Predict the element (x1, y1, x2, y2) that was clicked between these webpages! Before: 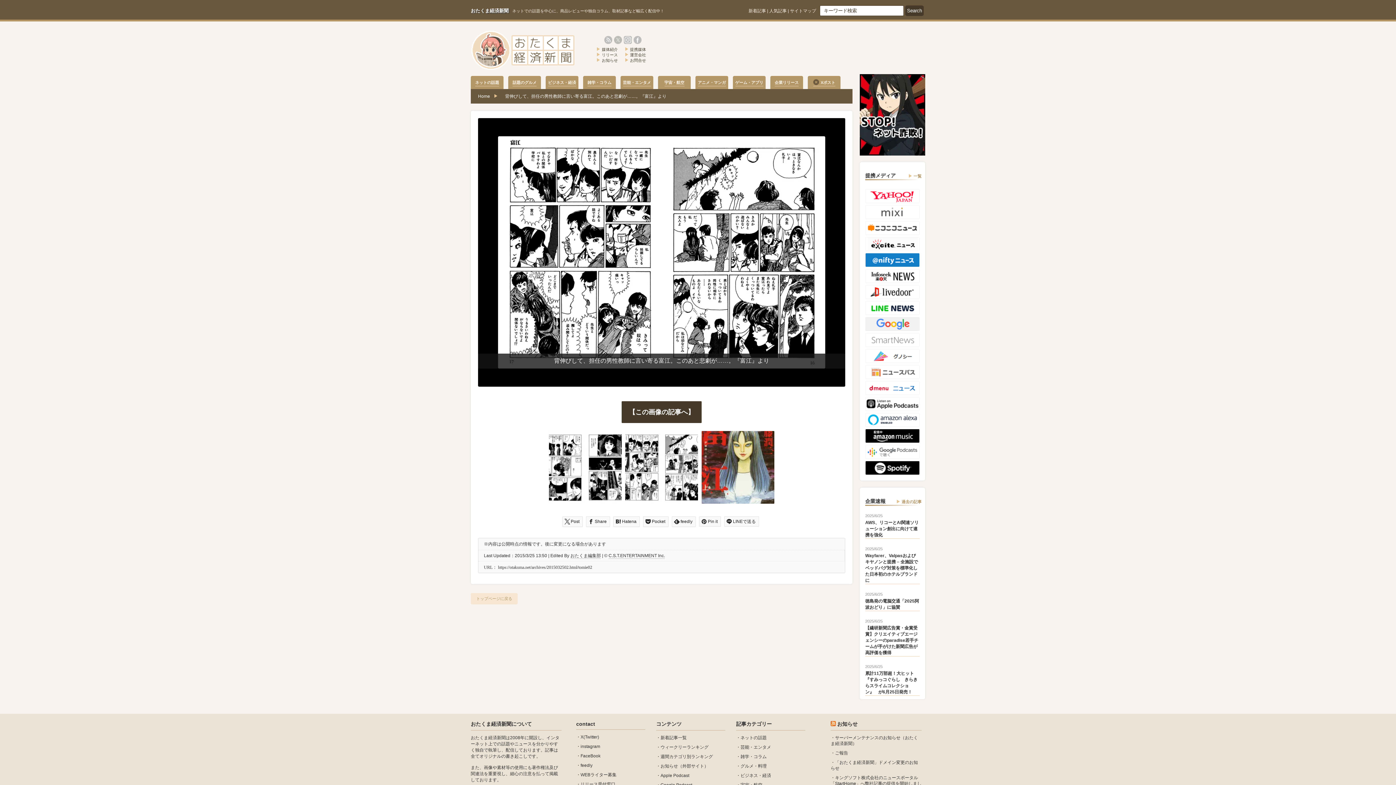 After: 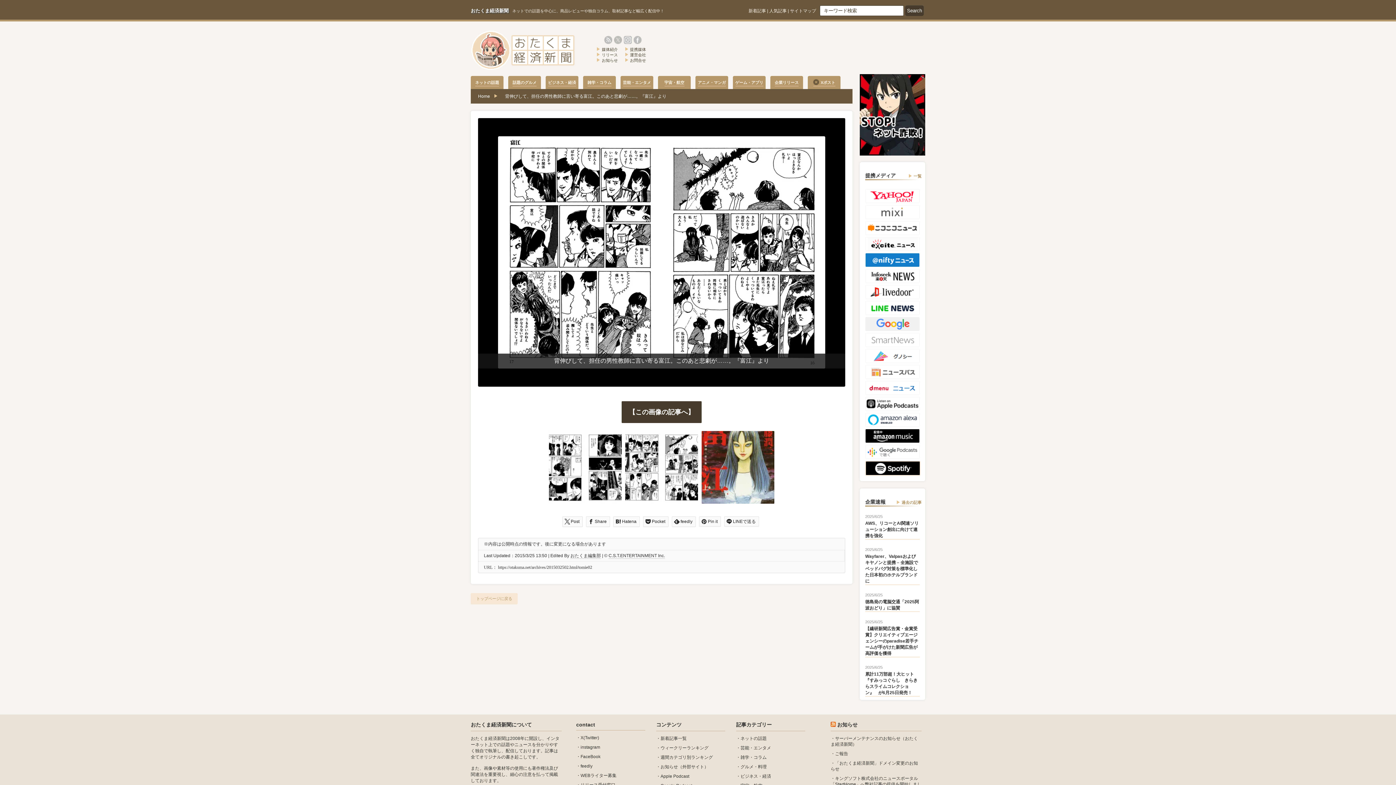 Action: bbox: (865, 461, 920, 465)